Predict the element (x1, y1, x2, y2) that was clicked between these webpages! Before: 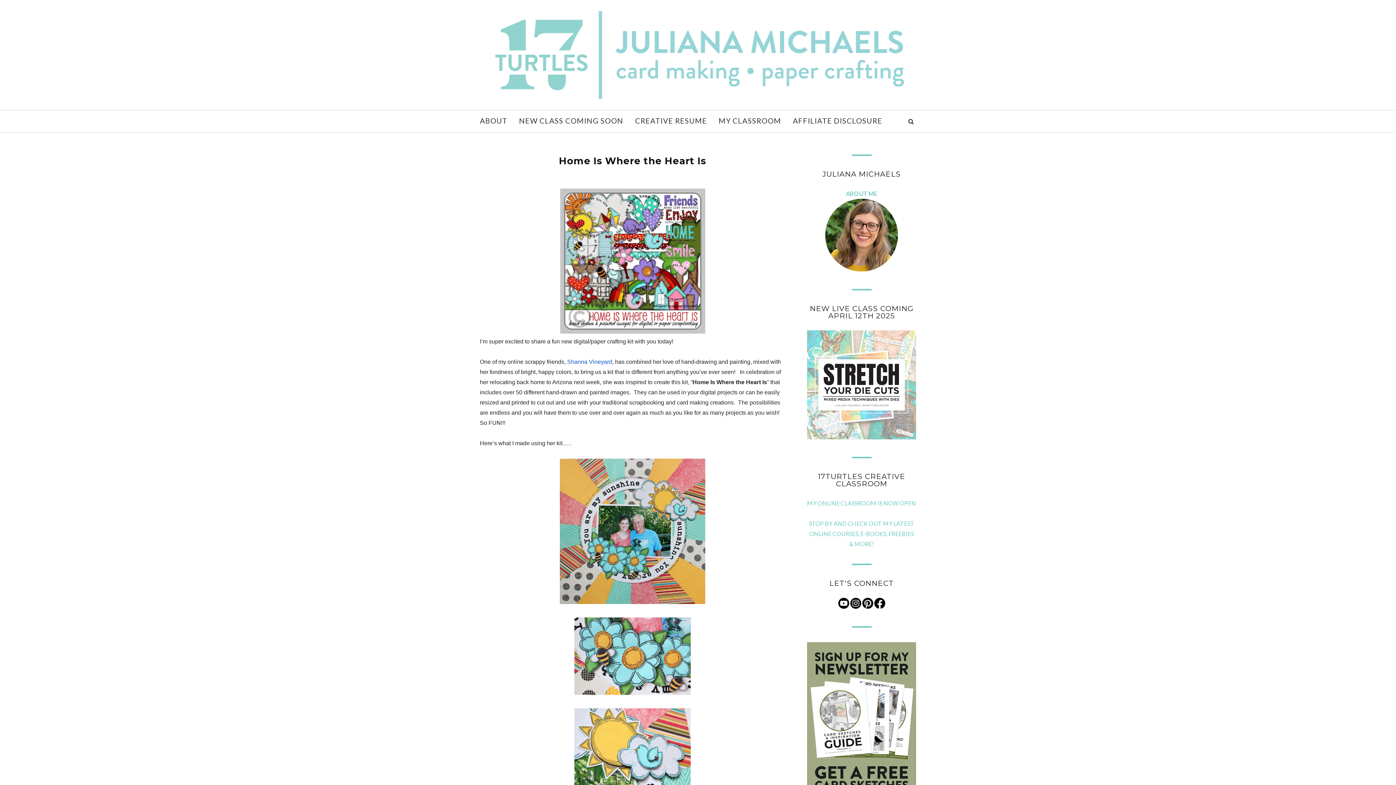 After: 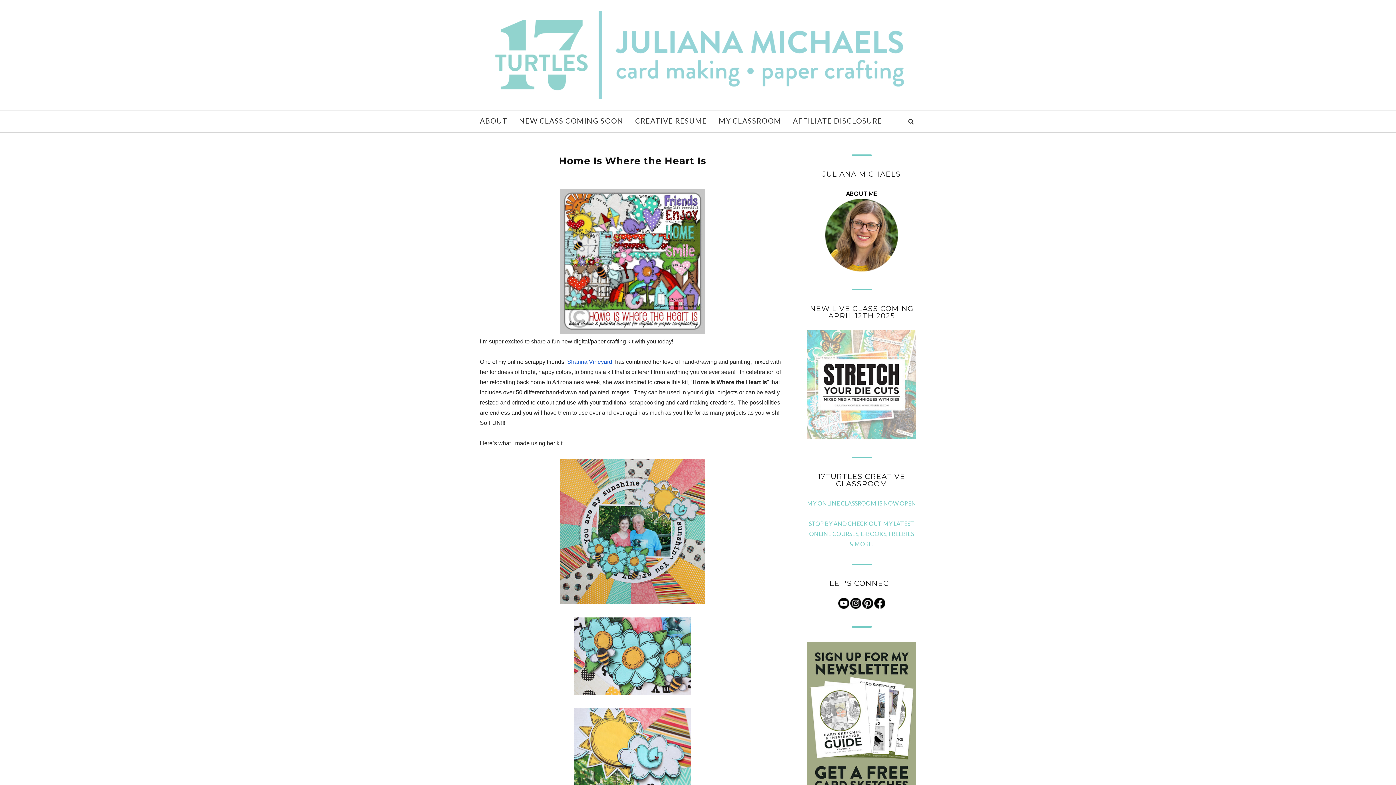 Action: label: ABOUT ME bbox: (846, 190, 877, 197)